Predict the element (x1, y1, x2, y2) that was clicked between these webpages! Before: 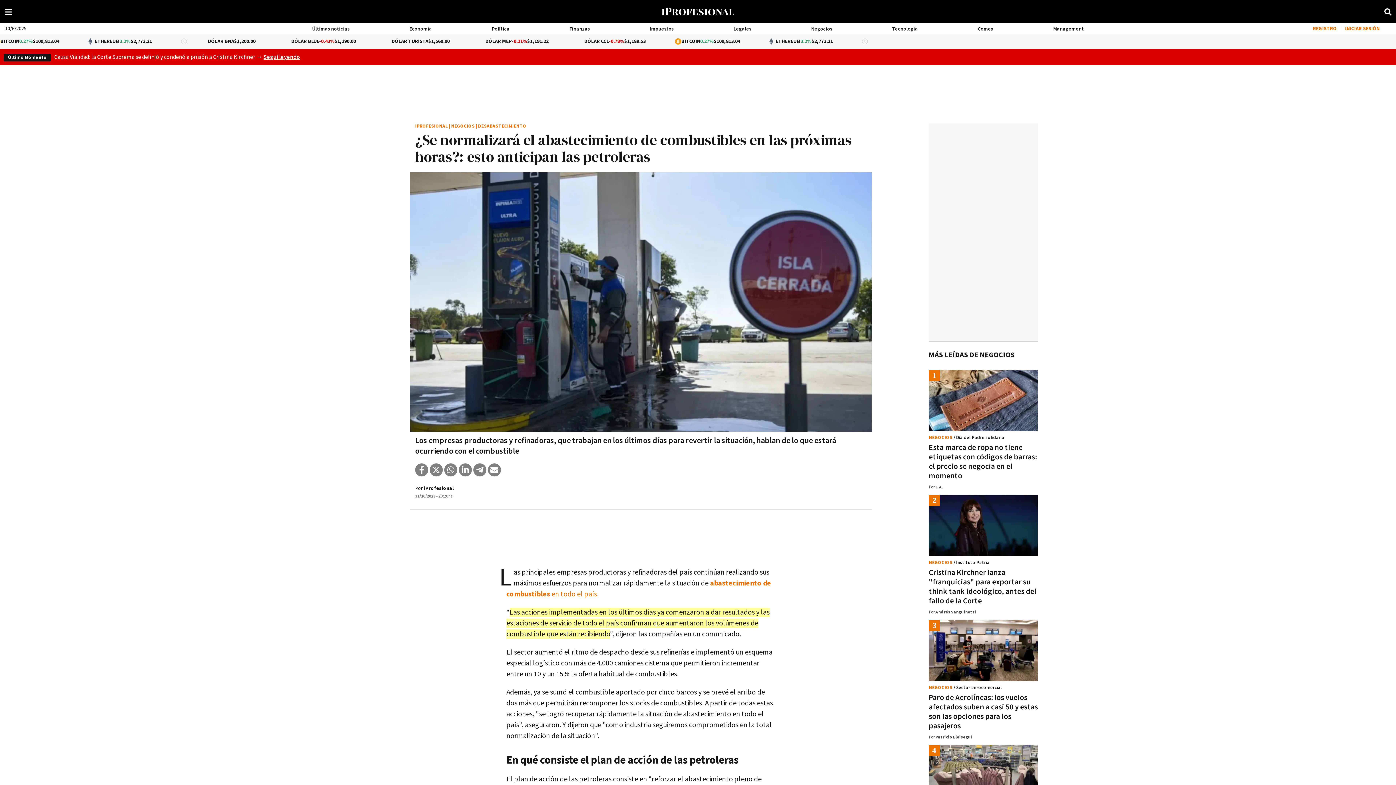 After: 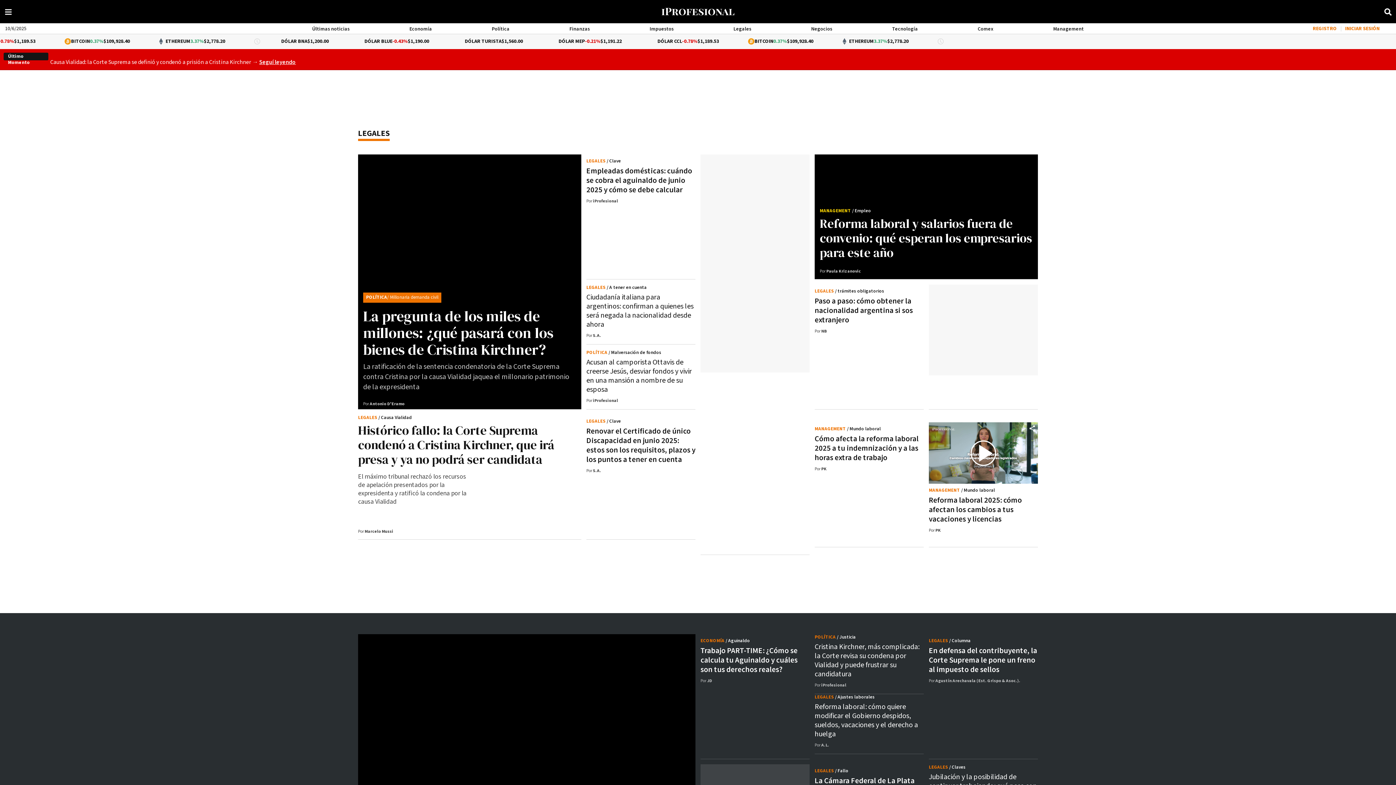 Action: bbox: (733, 25, 751, 32) label: Legales